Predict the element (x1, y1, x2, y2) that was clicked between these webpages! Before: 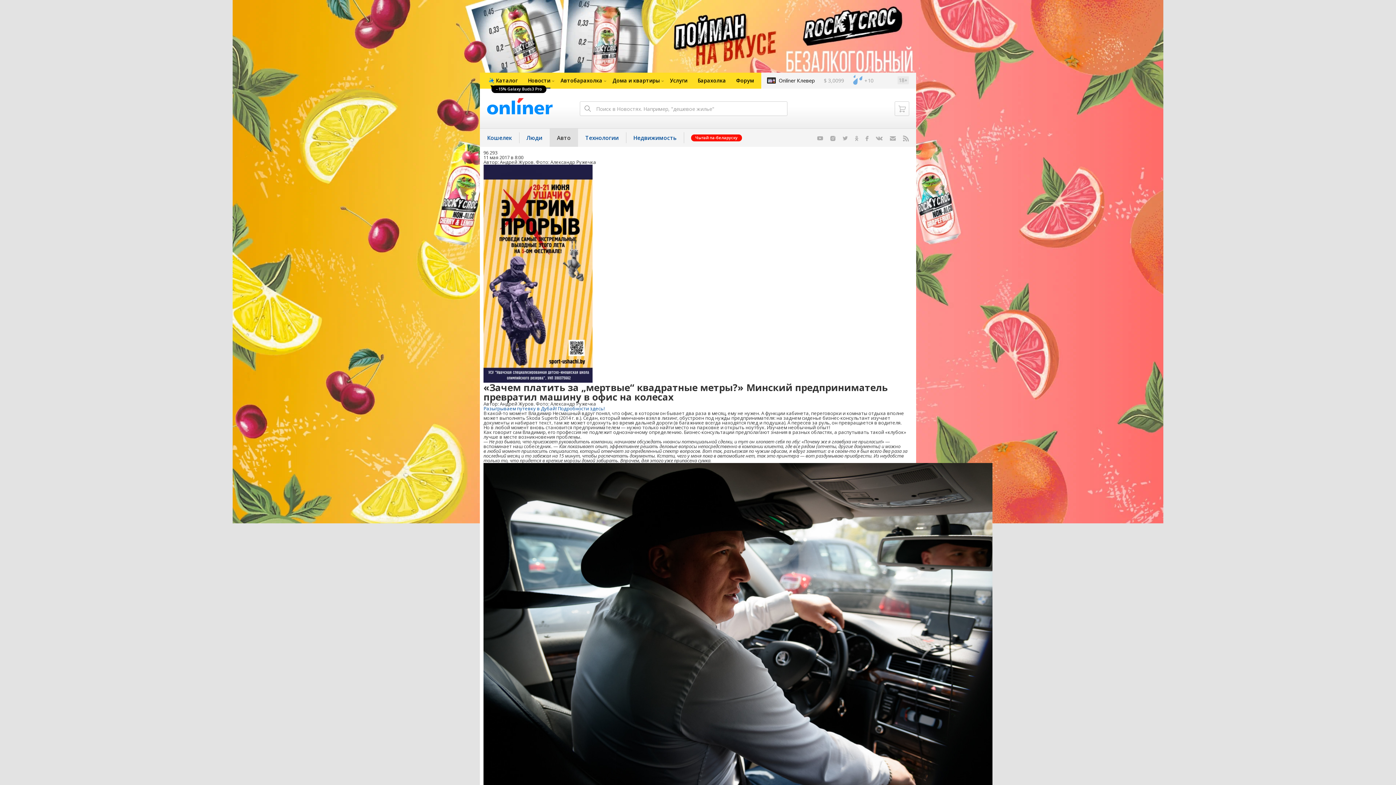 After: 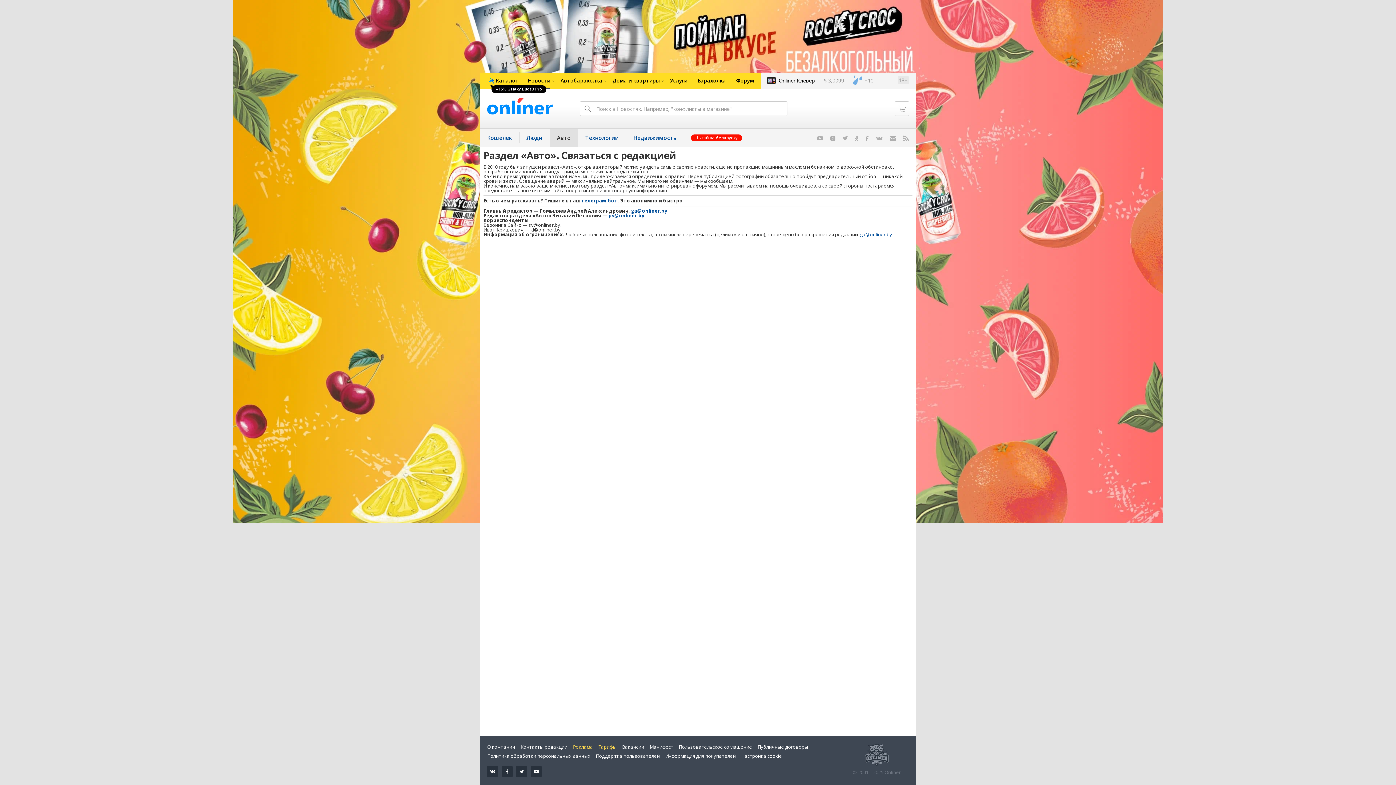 Action: bbox: (882, 128, 903, 146)